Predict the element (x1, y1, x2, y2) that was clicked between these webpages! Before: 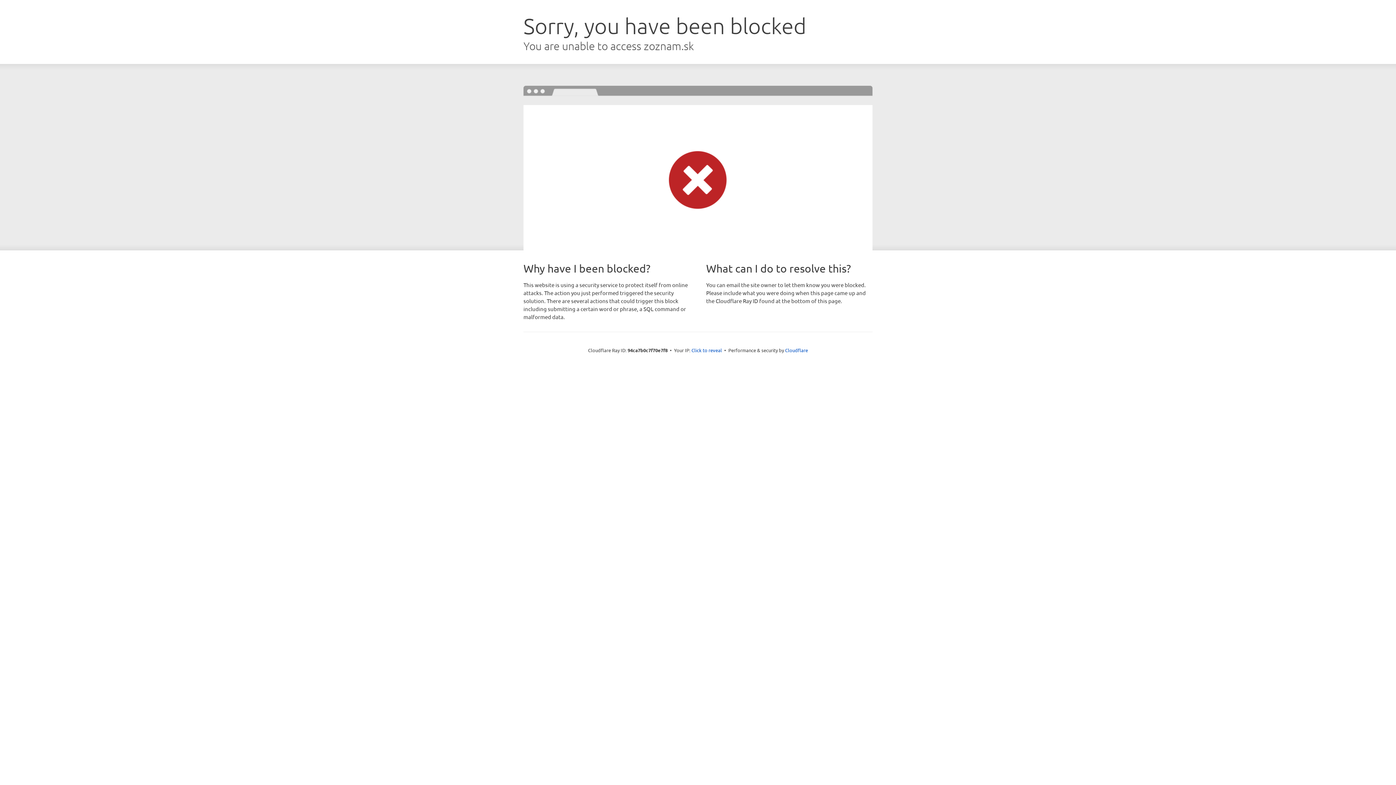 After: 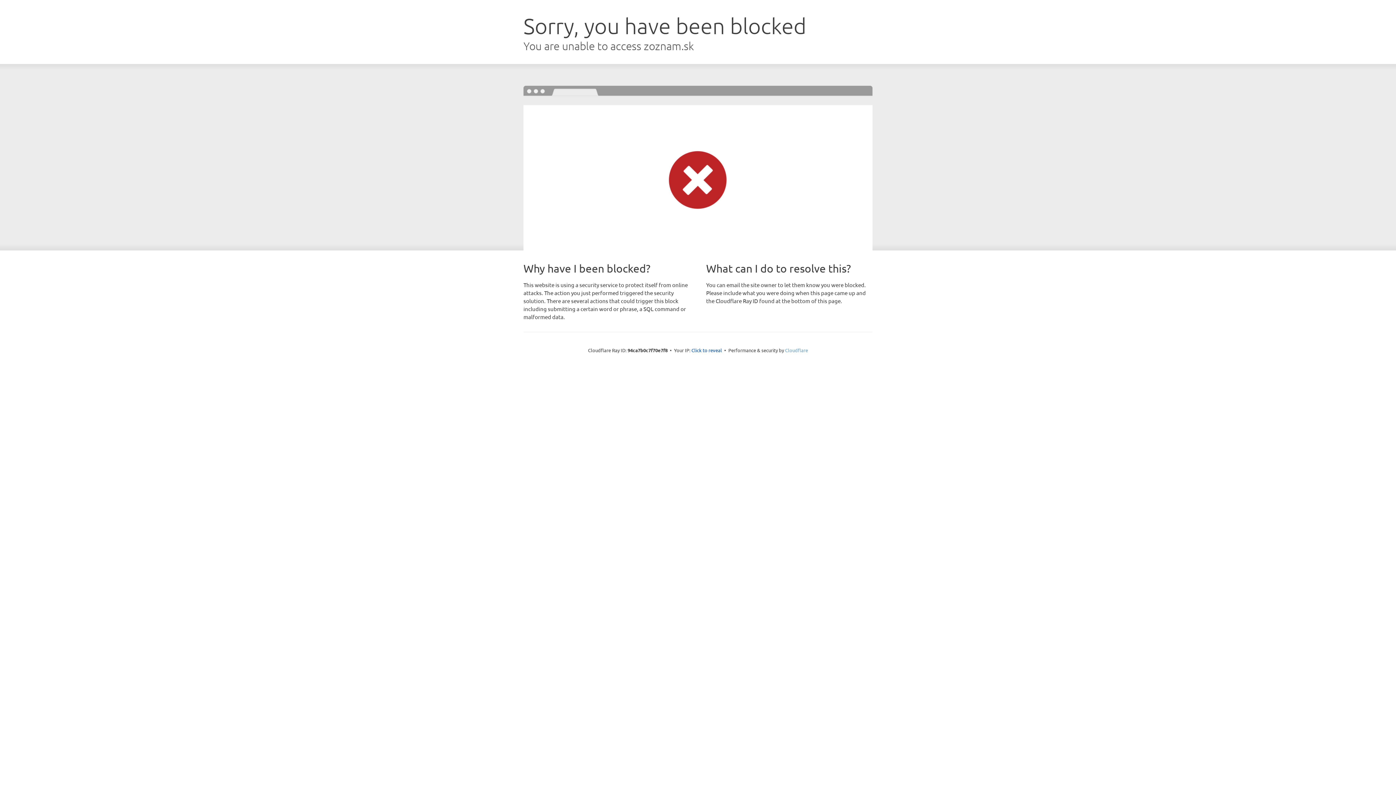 Action: bbox: (785, 347, 808, 353) label: Cloudflare